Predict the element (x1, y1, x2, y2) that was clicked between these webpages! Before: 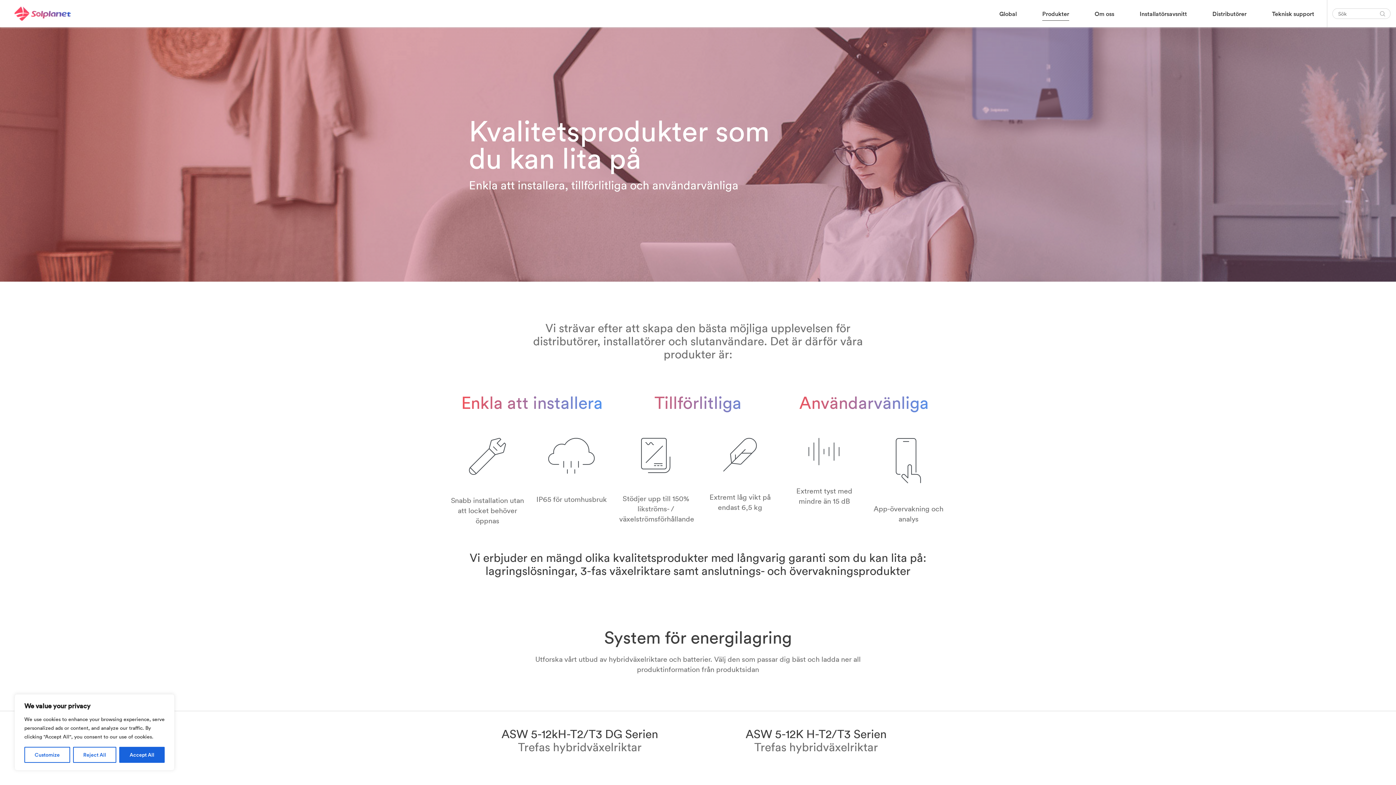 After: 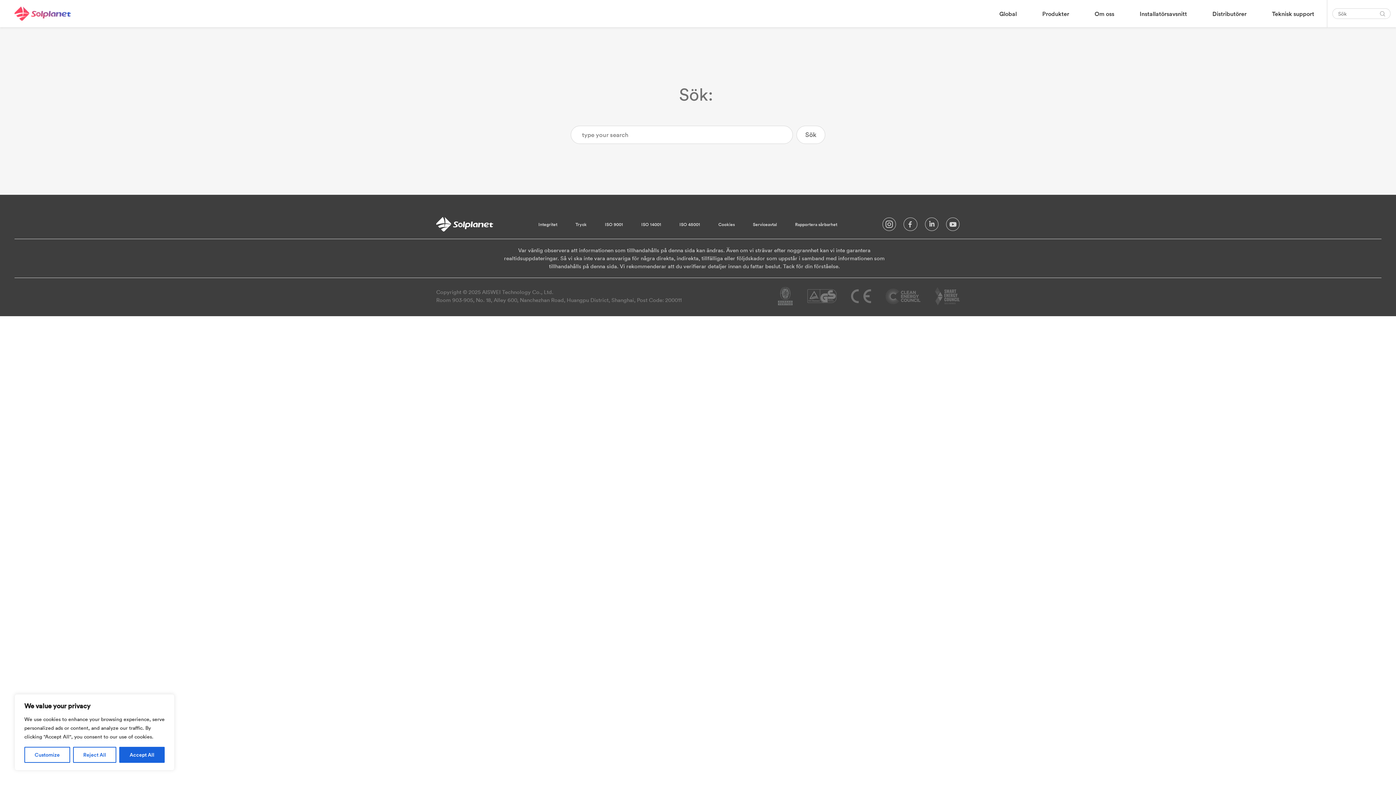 Action: bbox: (1380, 11, 1385, 16)